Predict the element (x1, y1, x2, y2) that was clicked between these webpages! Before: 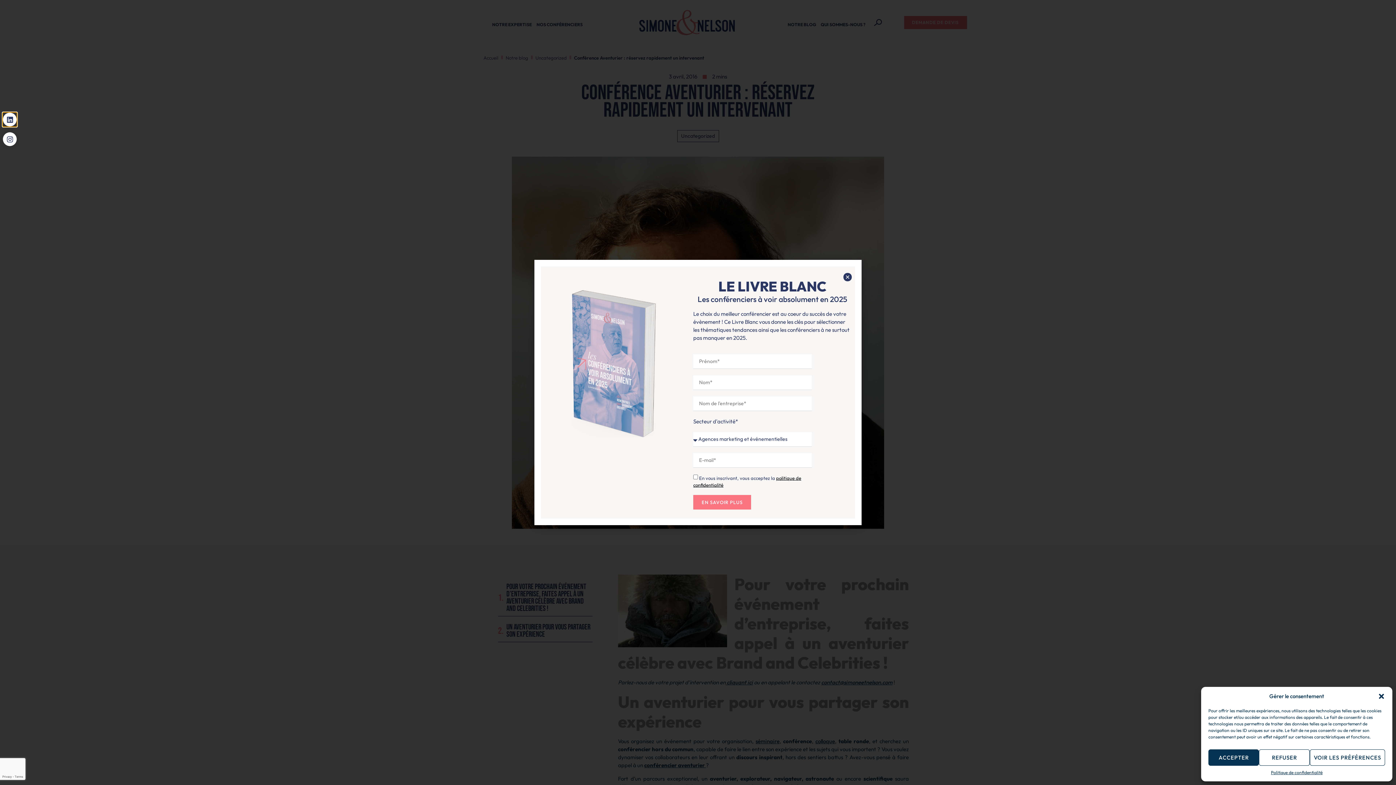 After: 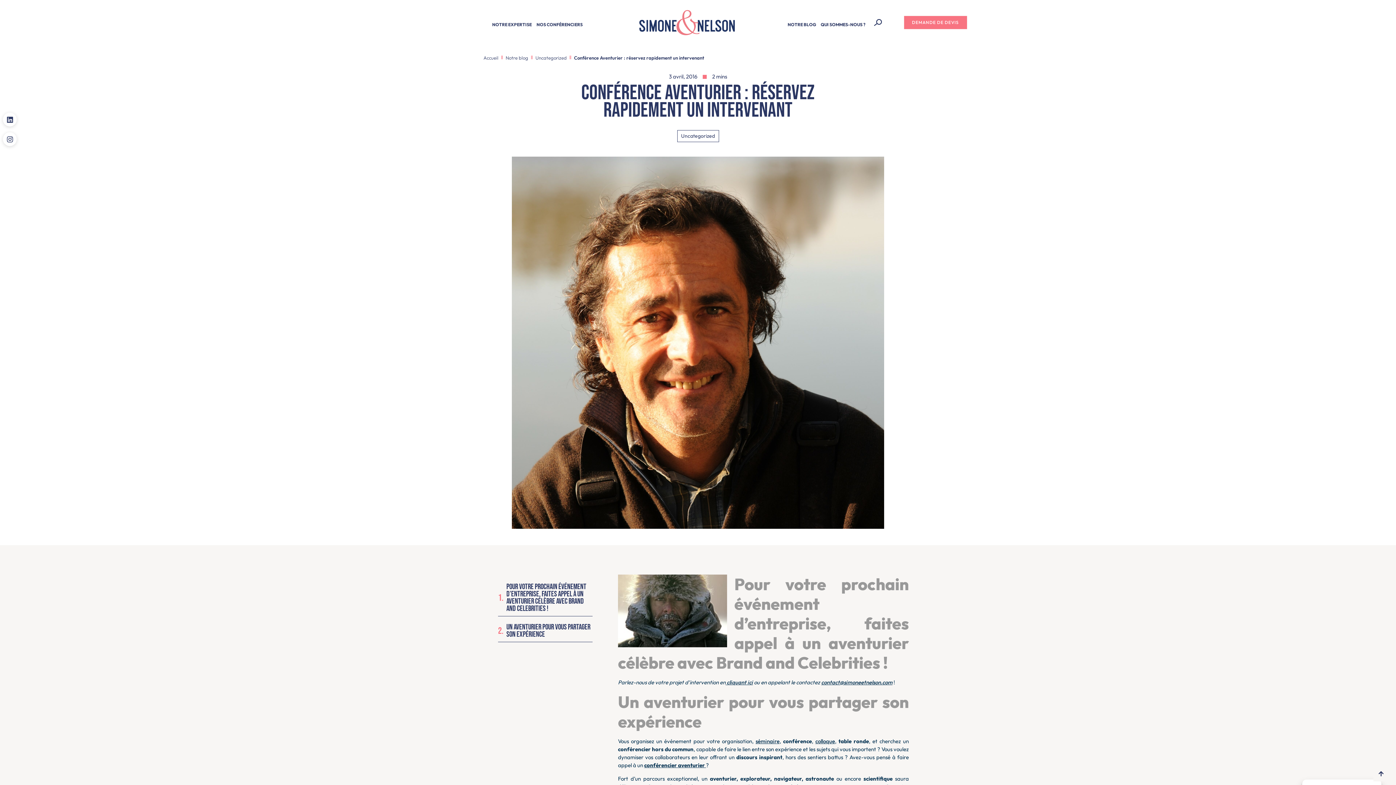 Action: label: REFUSER bbox: (1259, 749, 1310, 766)